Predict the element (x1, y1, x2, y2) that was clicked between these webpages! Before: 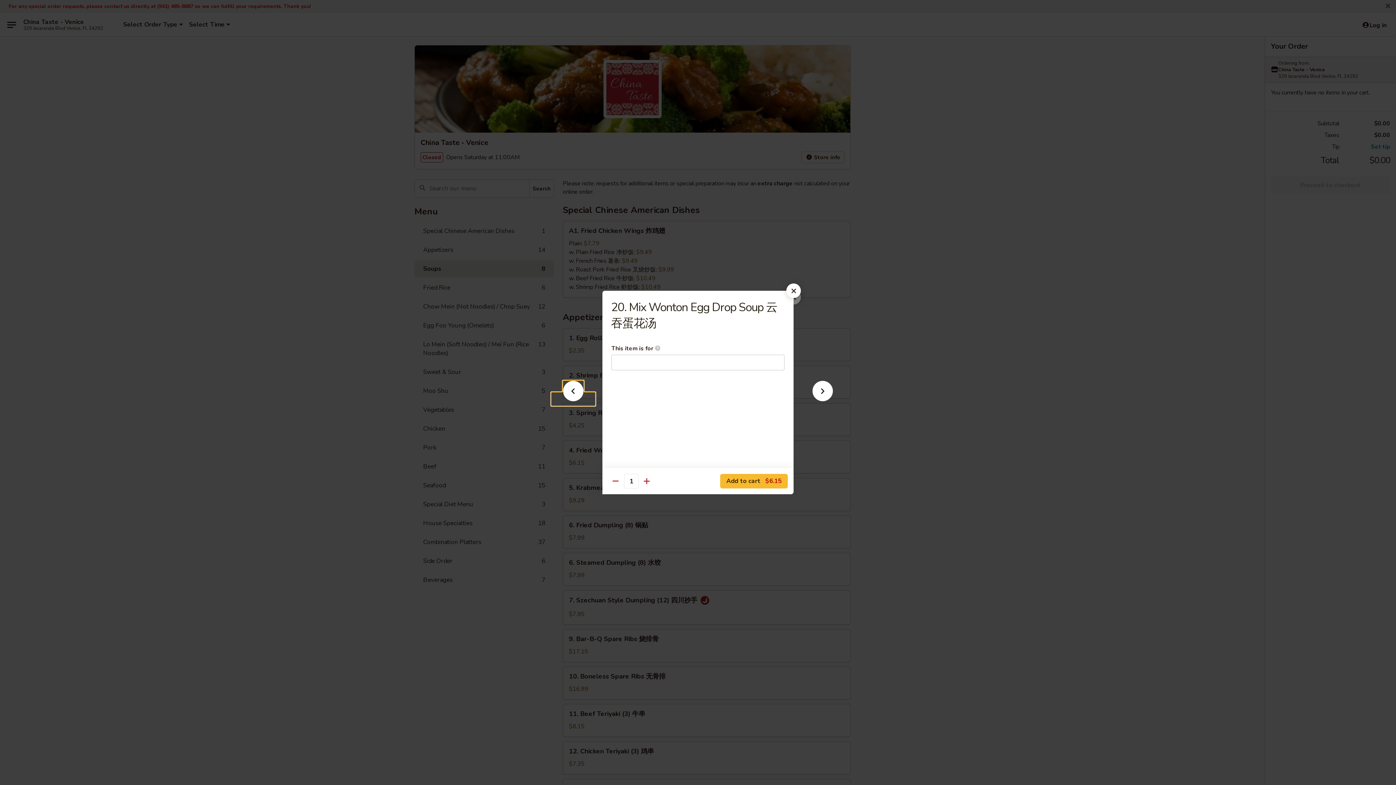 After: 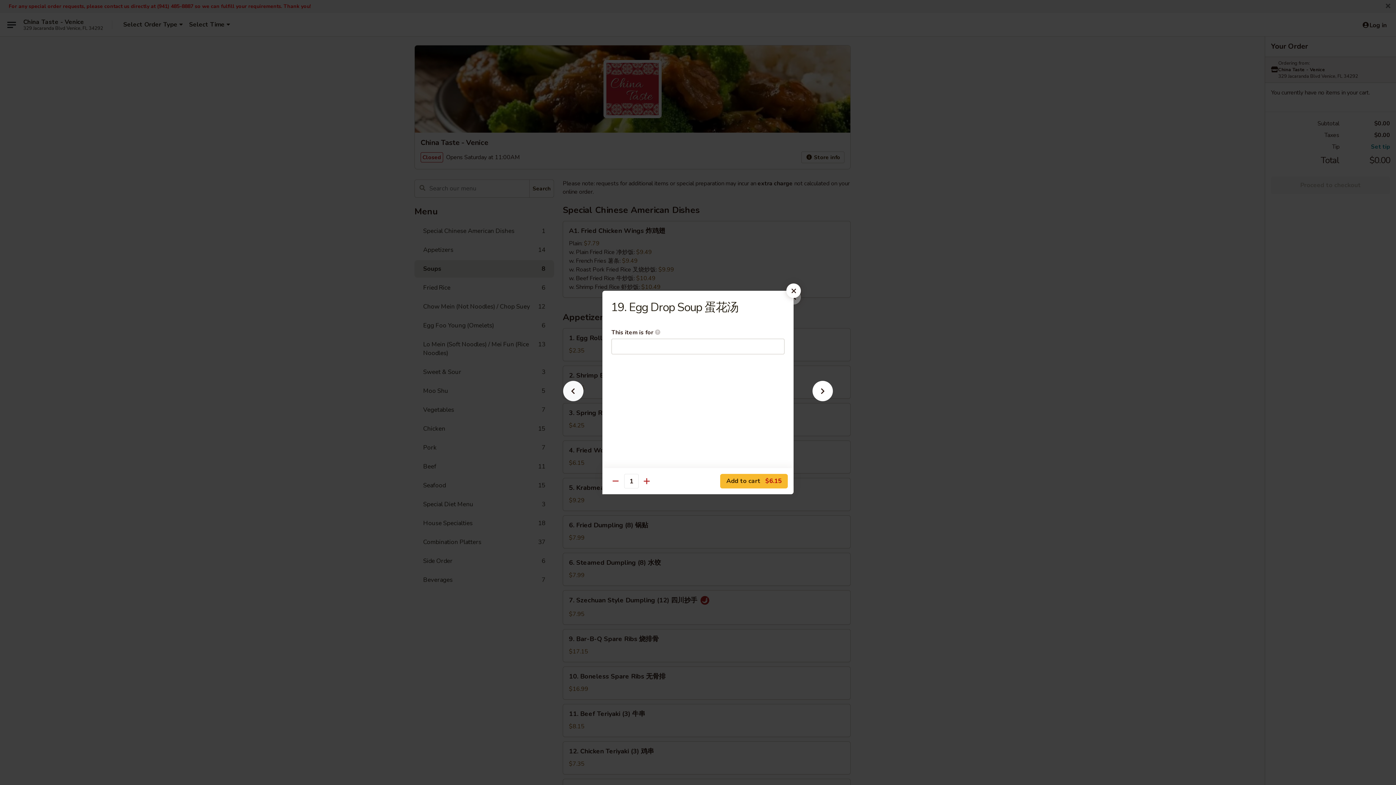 Action: bbox: (551, 392, 595, 405)